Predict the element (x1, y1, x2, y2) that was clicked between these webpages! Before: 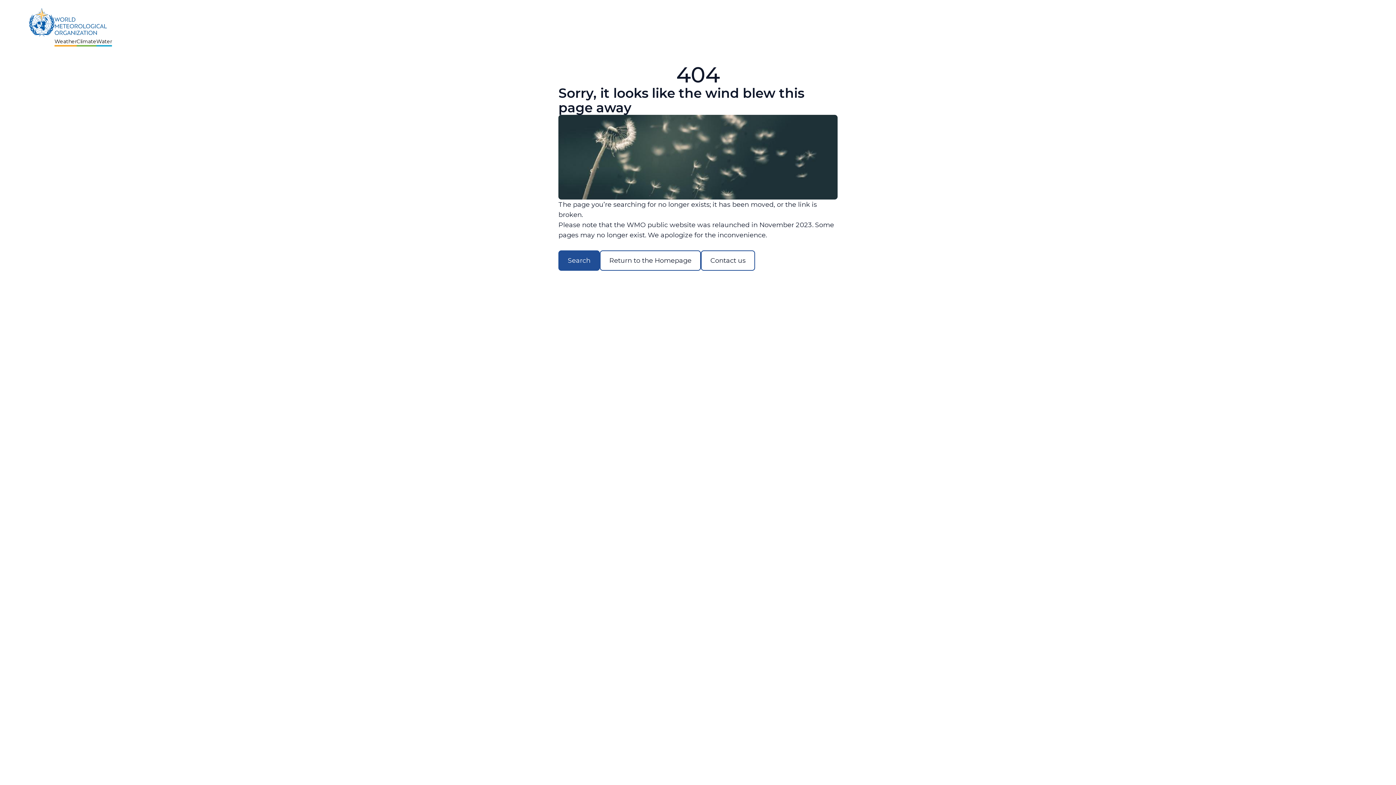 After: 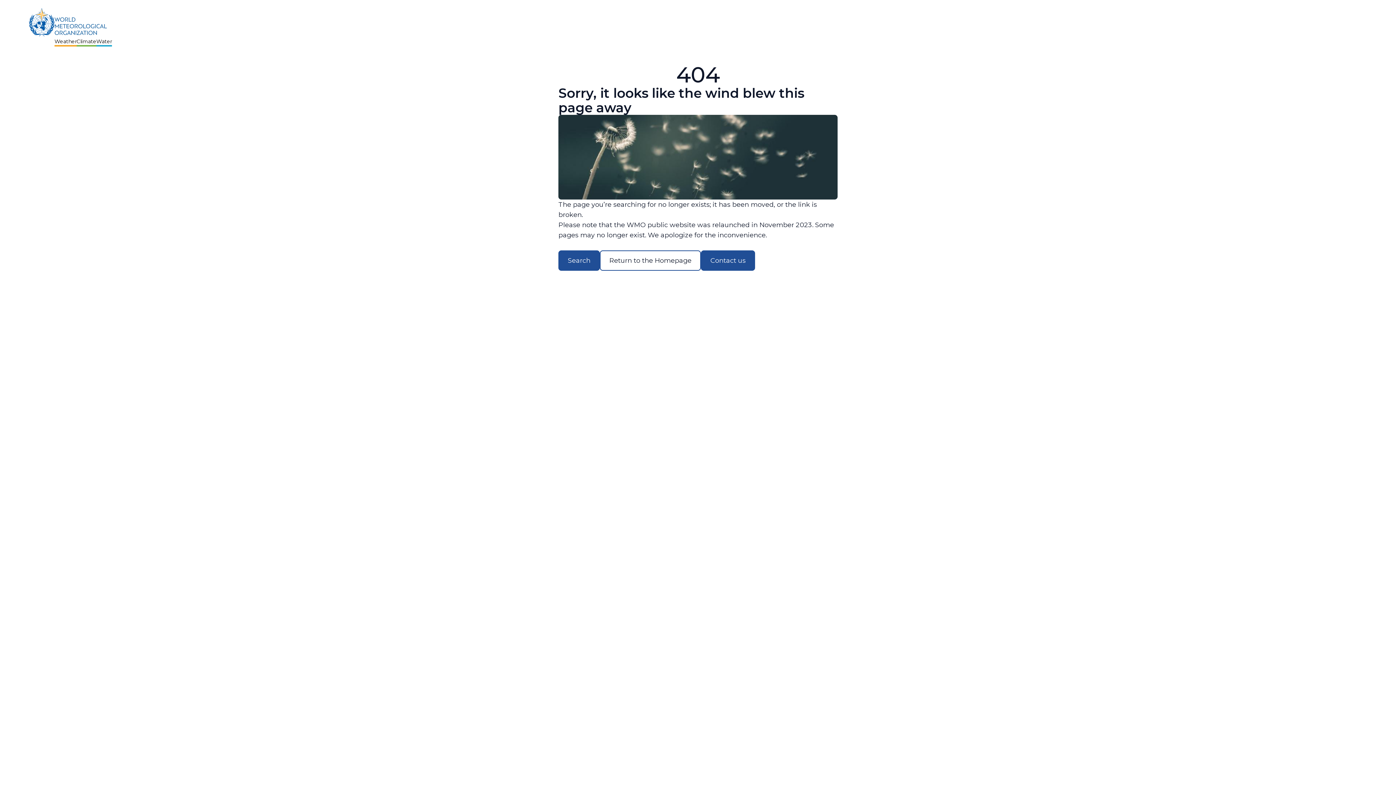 Action: bbox: (701, 250, 755, 270) label: Contact us